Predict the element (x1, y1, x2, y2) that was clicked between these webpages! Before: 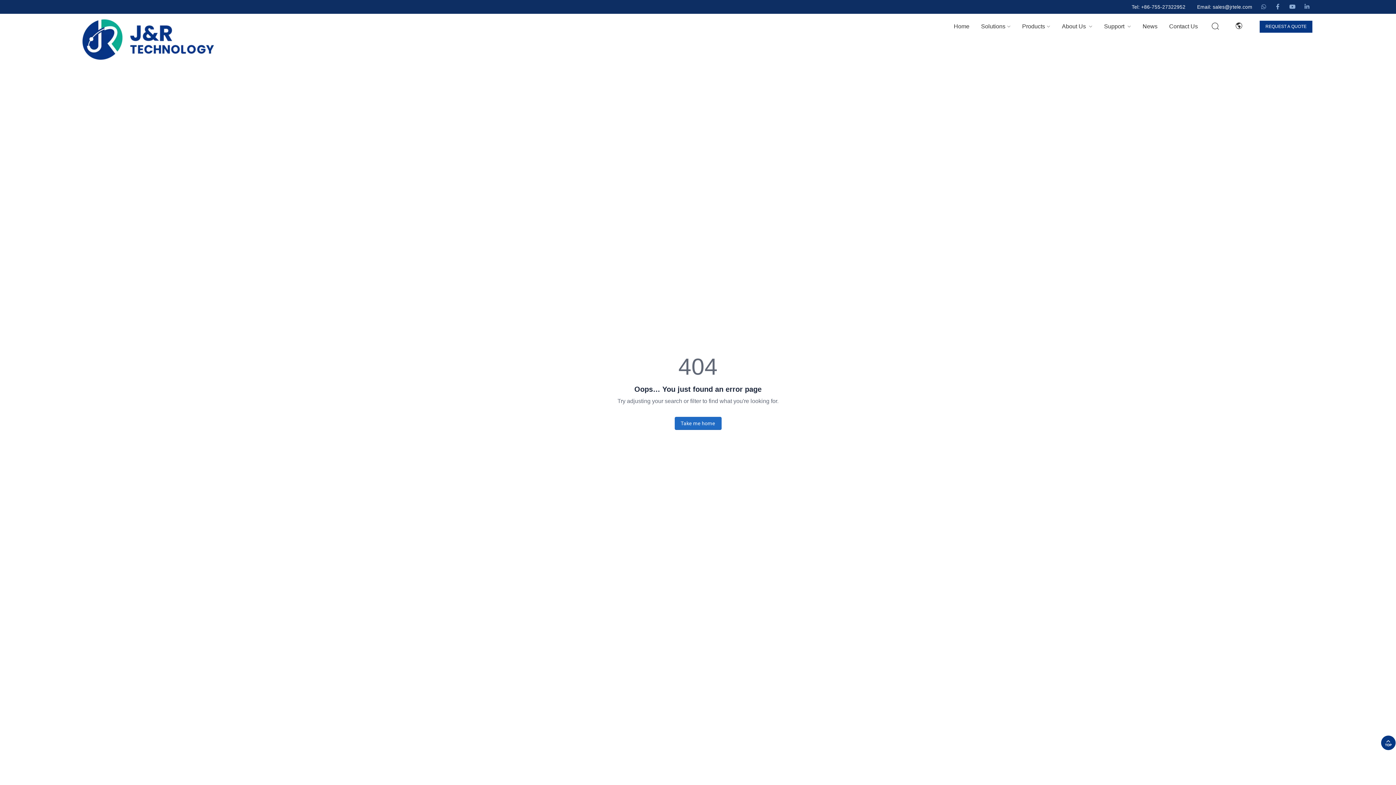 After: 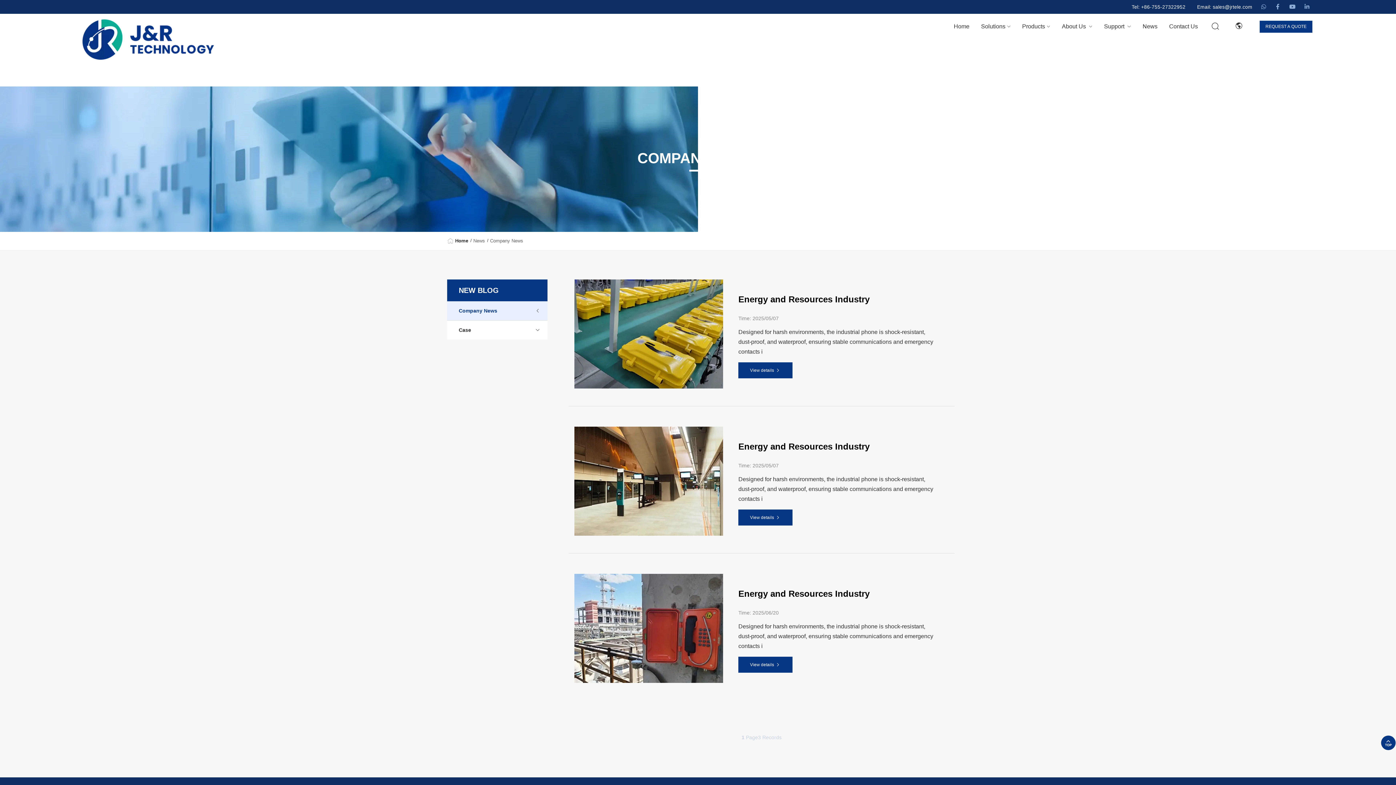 Action: bbox: (1142, 13, 1157, 39) label: News